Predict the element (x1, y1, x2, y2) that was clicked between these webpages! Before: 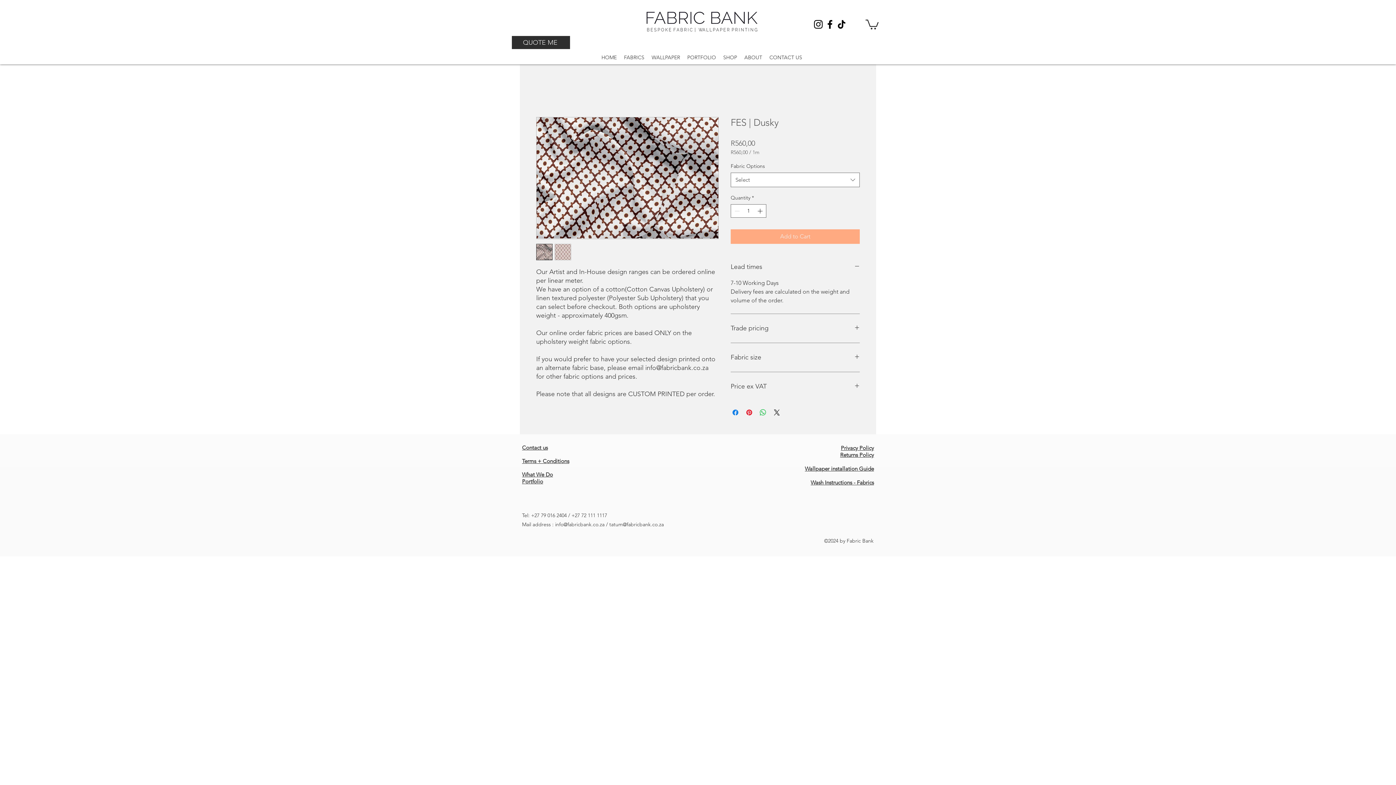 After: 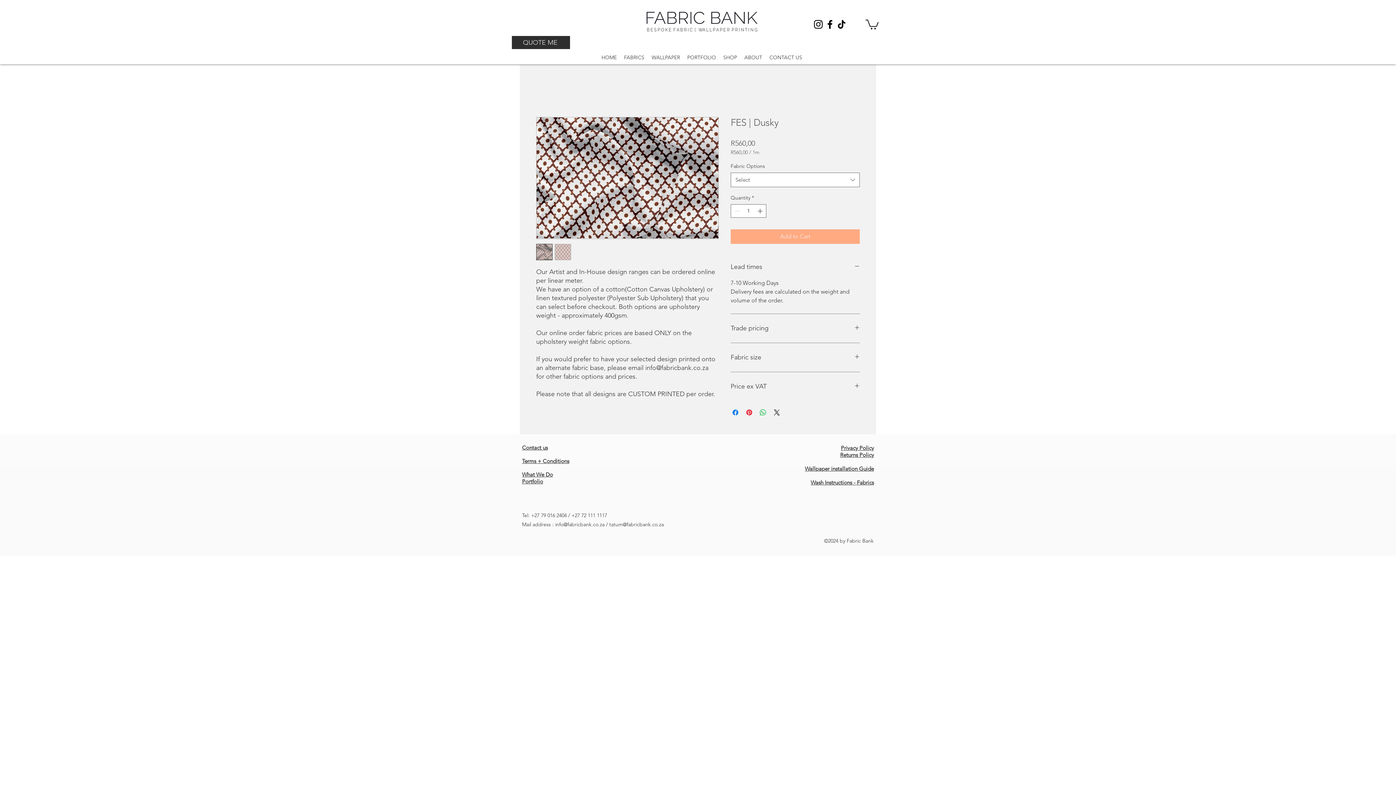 Action: bbox: (554, 243, 571, 260)